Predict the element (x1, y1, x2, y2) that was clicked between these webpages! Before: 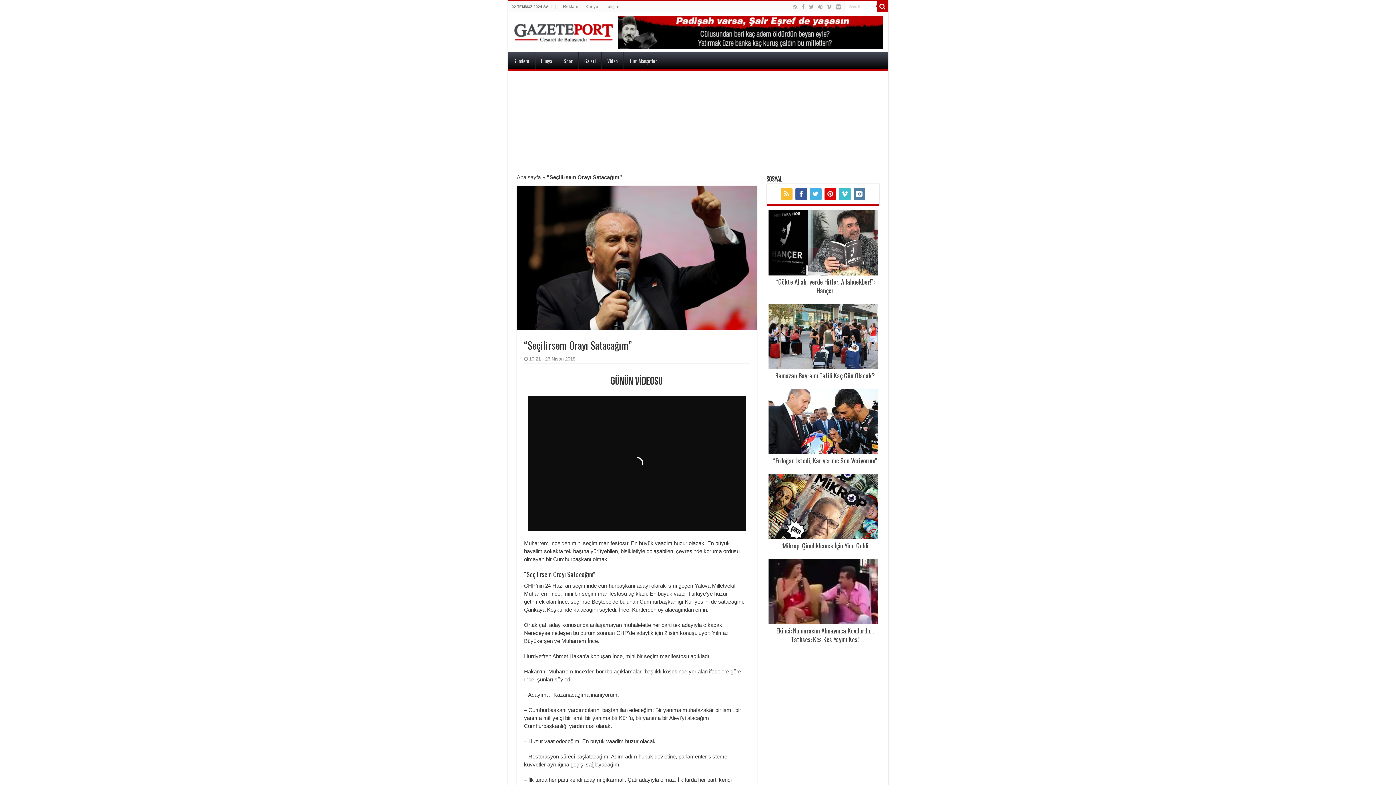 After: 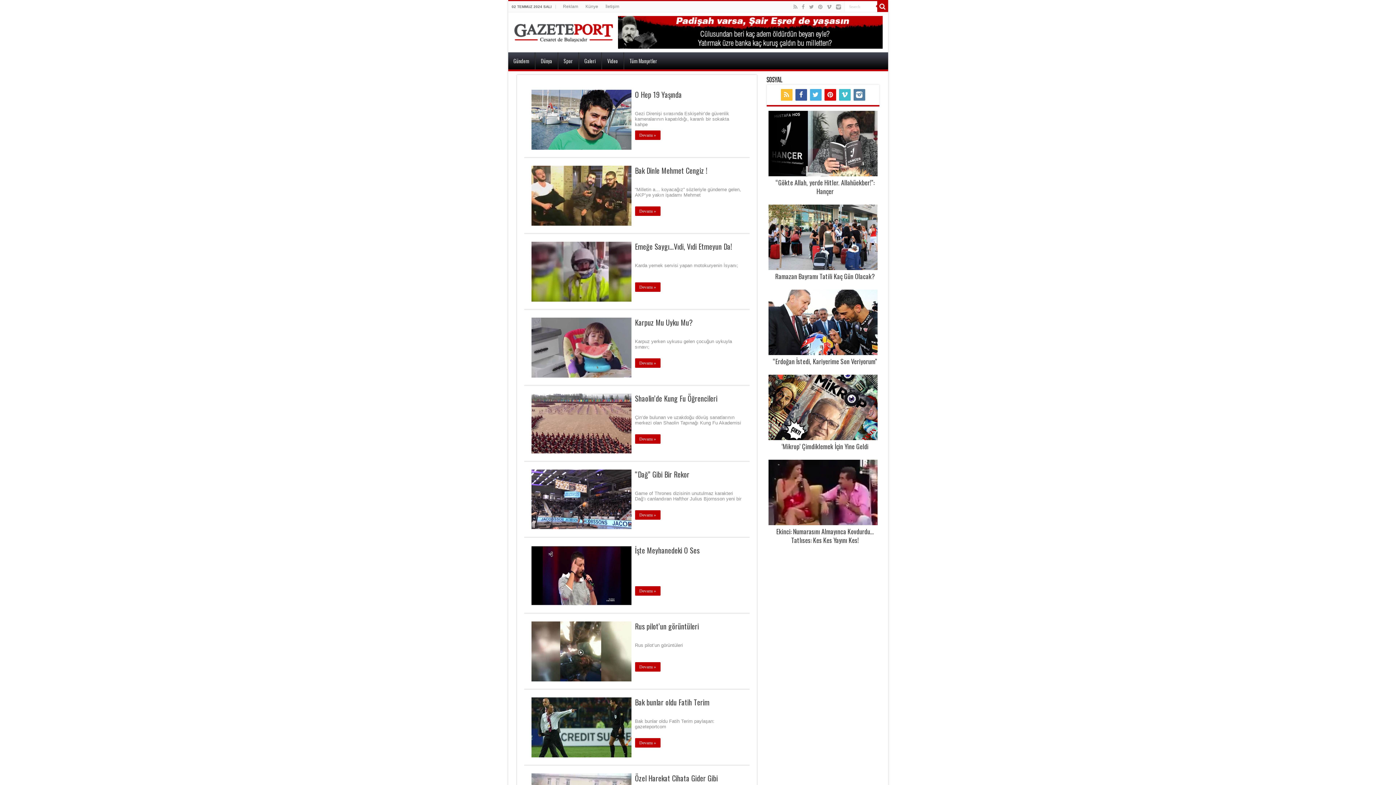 Action: bbox: (601, 52, 623, 69) label: Video